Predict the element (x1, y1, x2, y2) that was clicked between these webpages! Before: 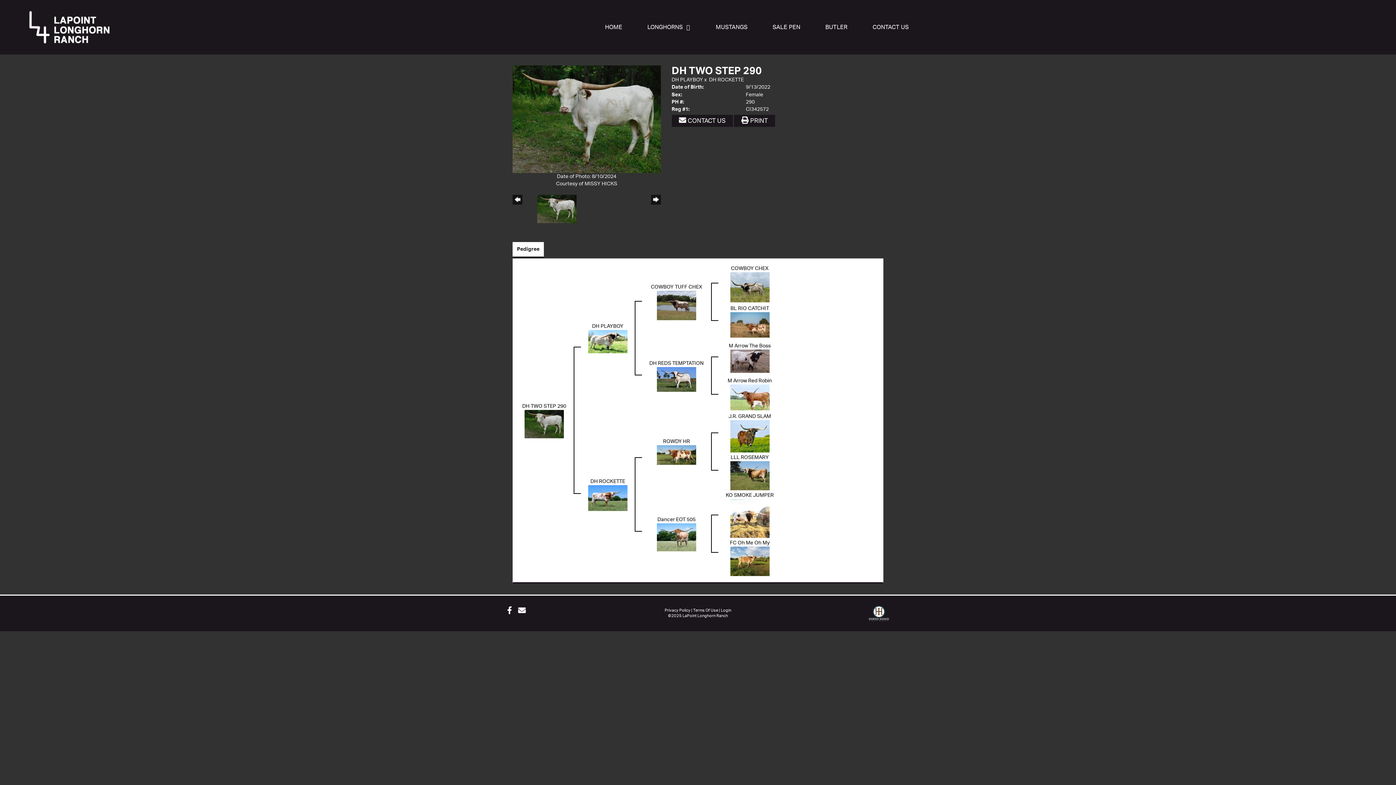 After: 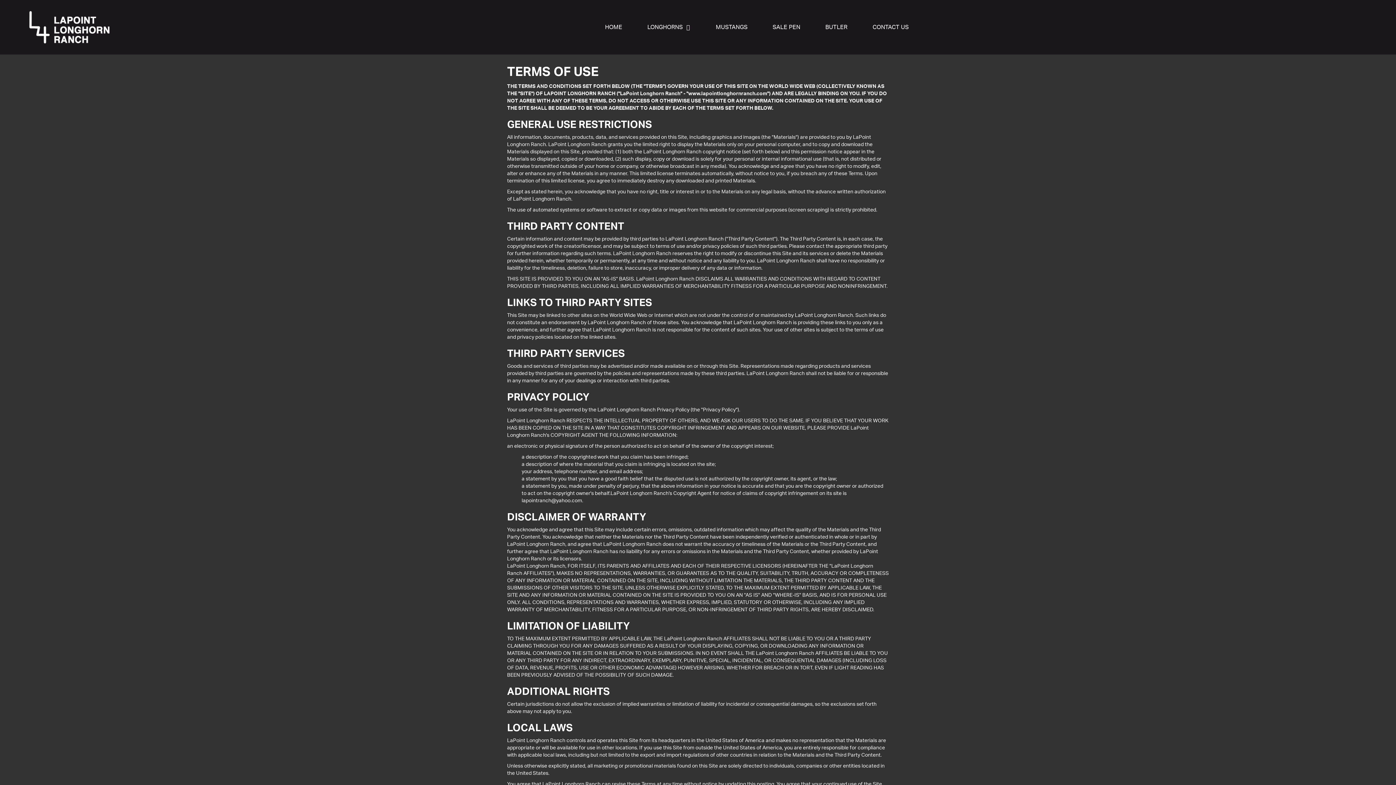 Action: label: Terms Of Use bbox: (693, 608, 718, 612)